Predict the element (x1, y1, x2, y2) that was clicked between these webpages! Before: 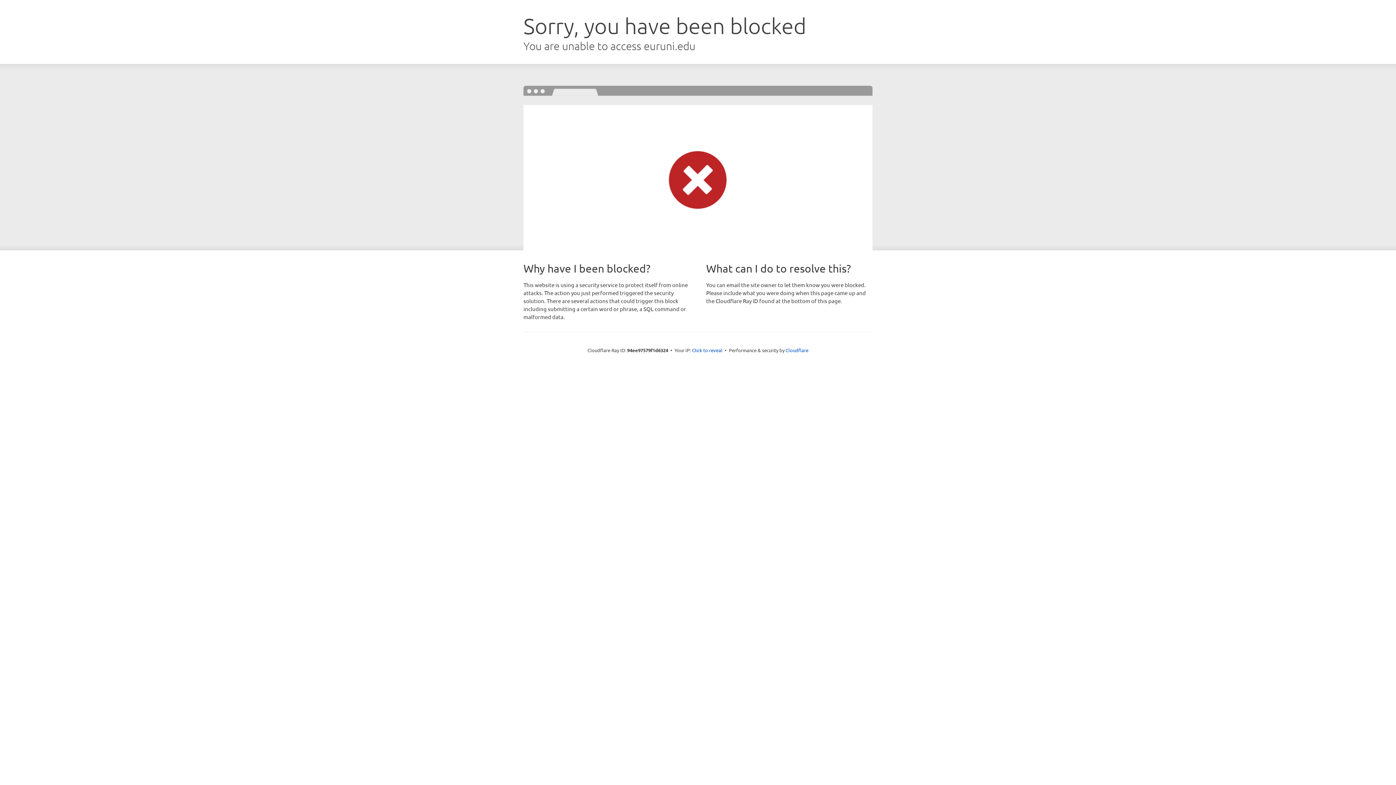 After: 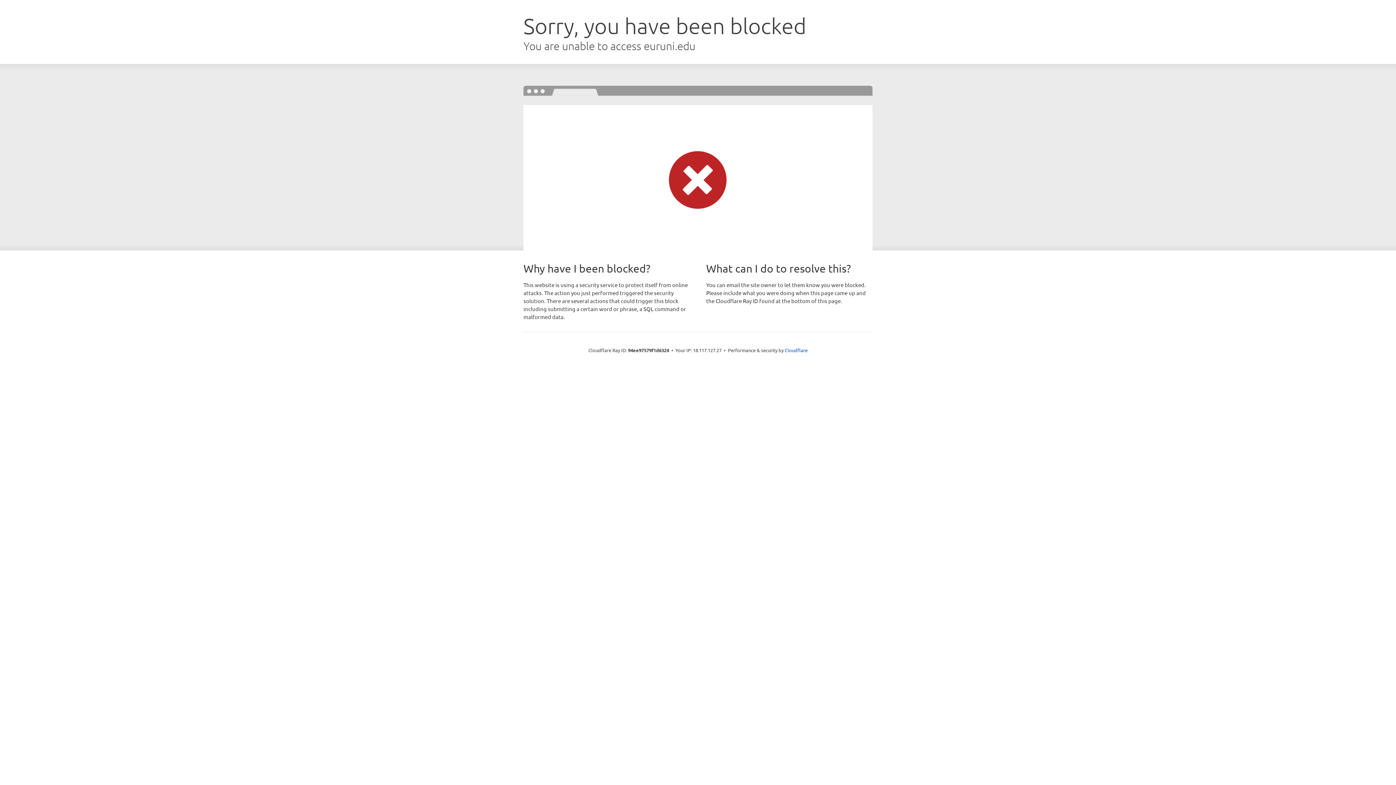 Action: bbox: (692, 346, 722, 353) label: Click to reveal